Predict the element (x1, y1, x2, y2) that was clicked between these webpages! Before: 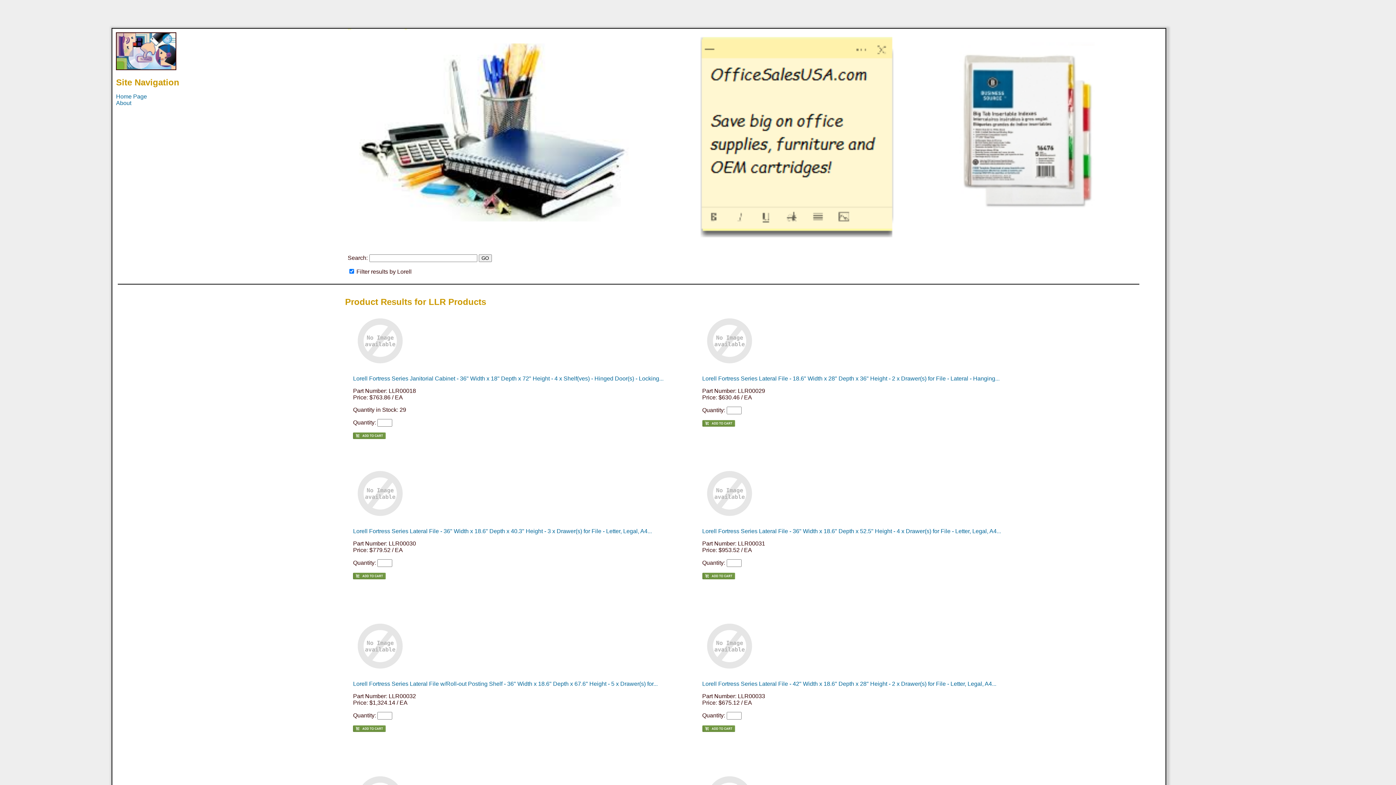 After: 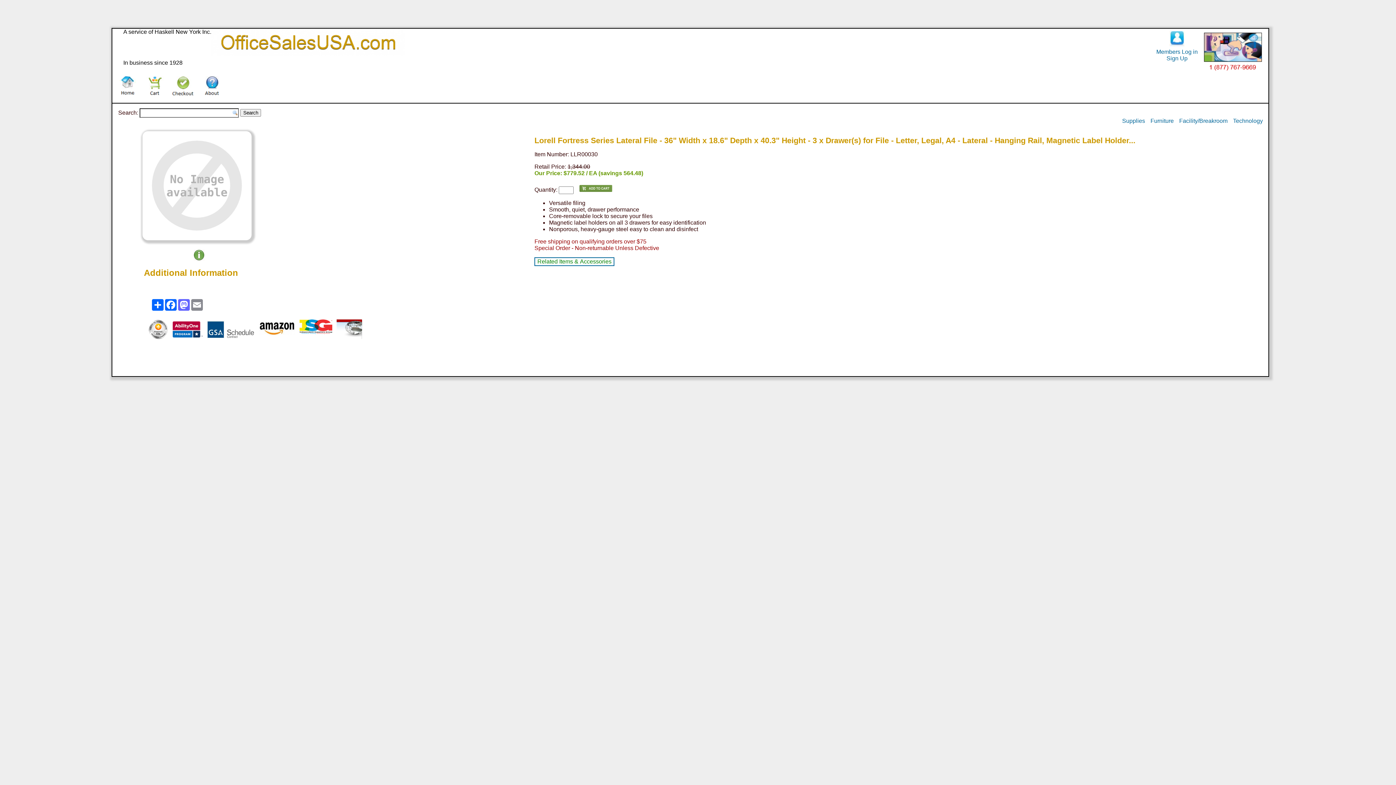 Action: bbox: (353, 515, 407, 522)